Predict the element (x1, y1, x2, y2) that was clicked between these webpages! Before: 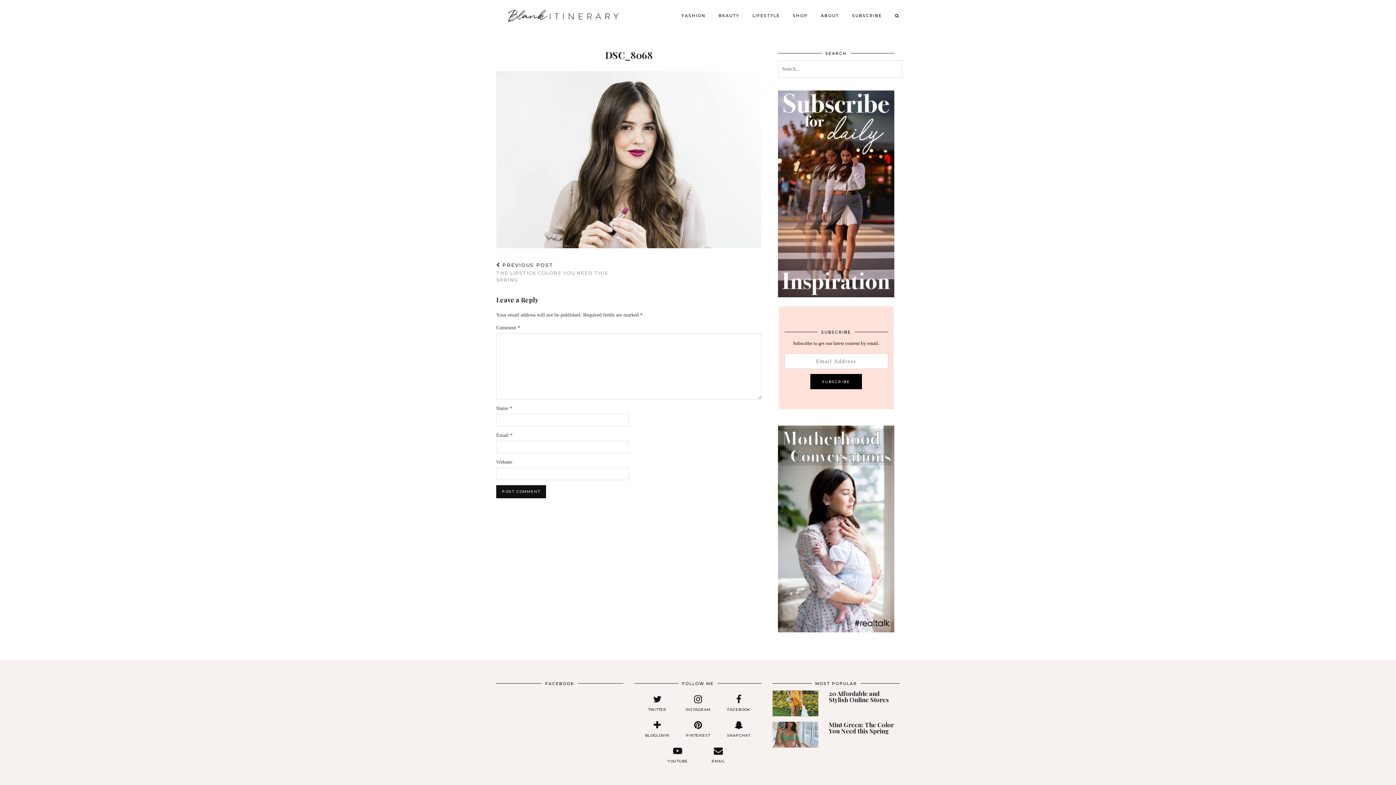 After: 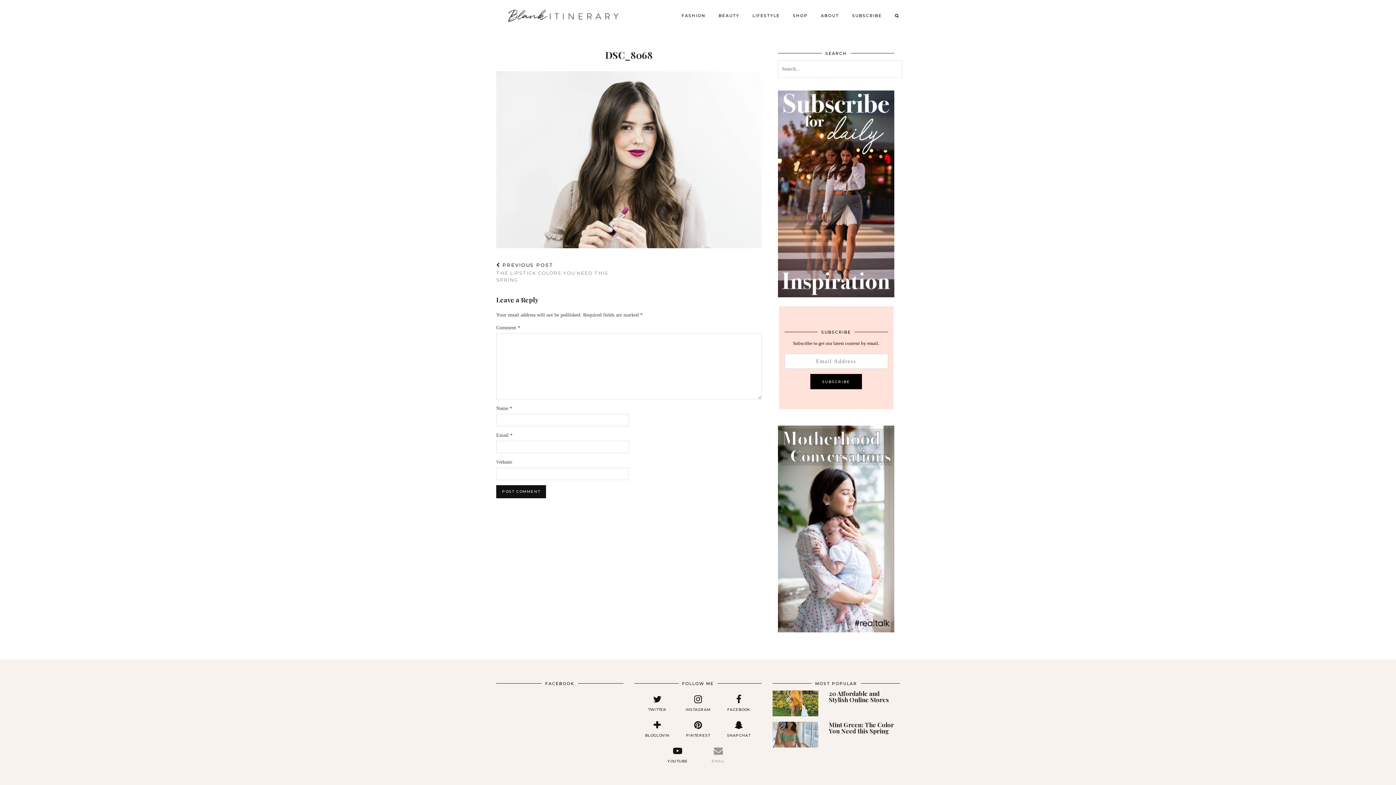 Action: bbox: (698, 746, 738, 764) label: 
EMAIL